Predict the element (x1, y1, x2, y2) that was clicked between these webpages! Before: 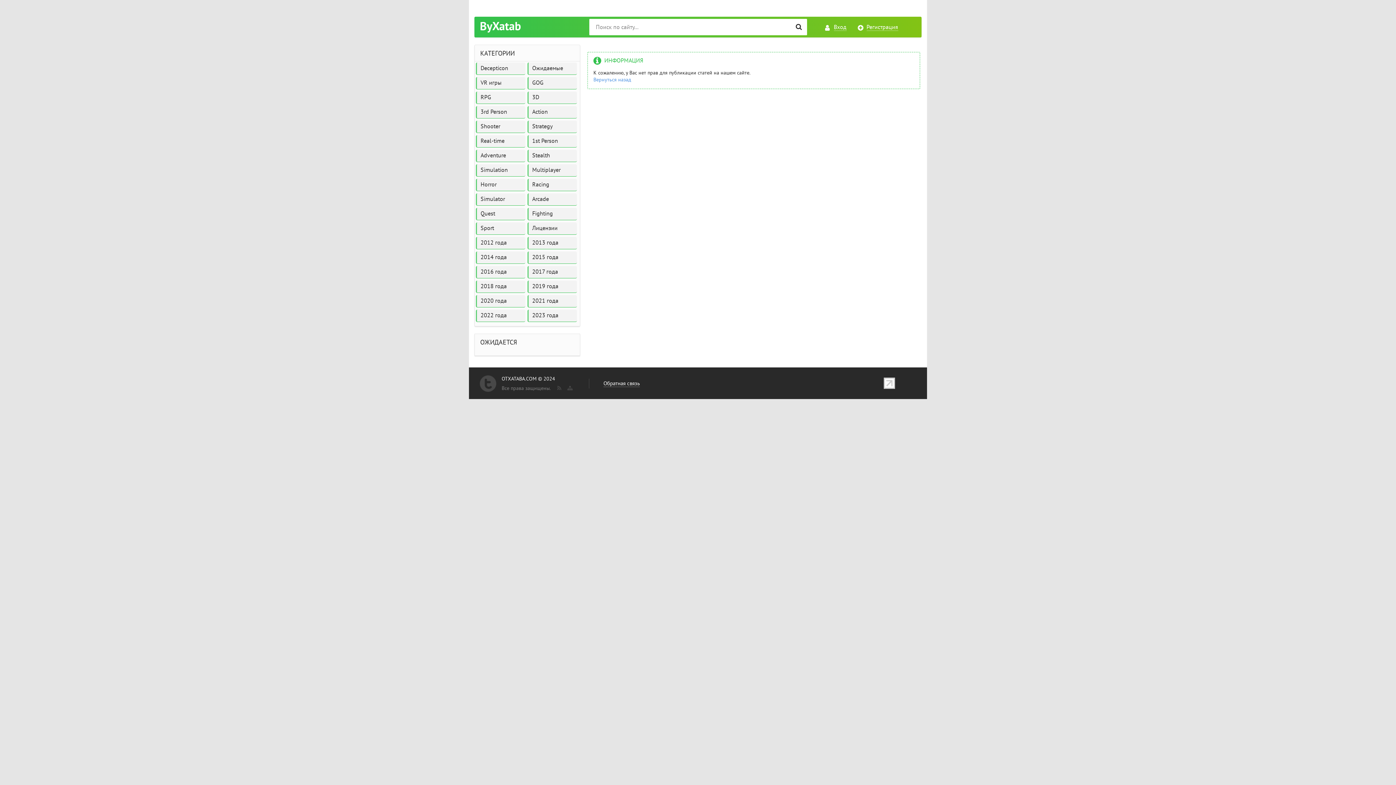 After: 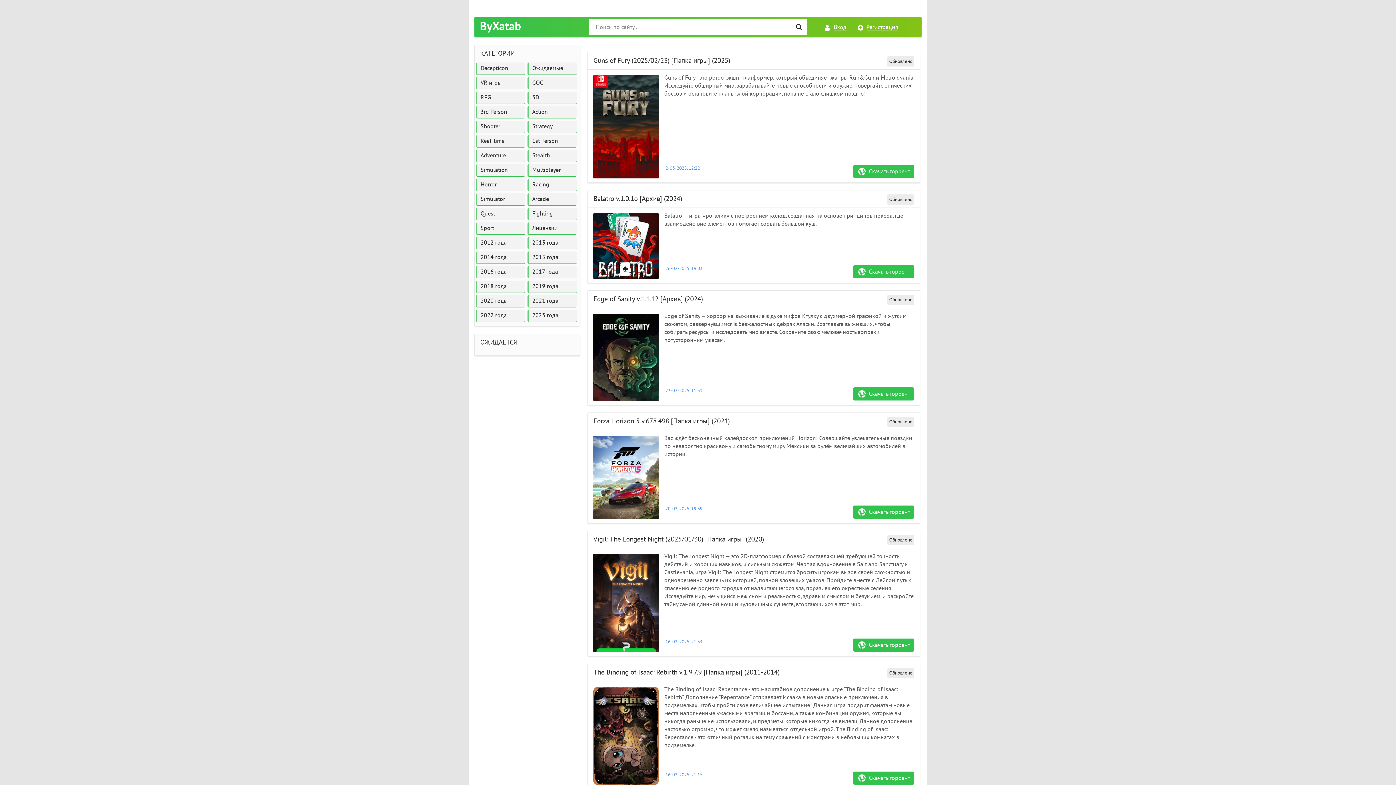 Action: bbox: (527, 193, 577, 205) label: Arcade